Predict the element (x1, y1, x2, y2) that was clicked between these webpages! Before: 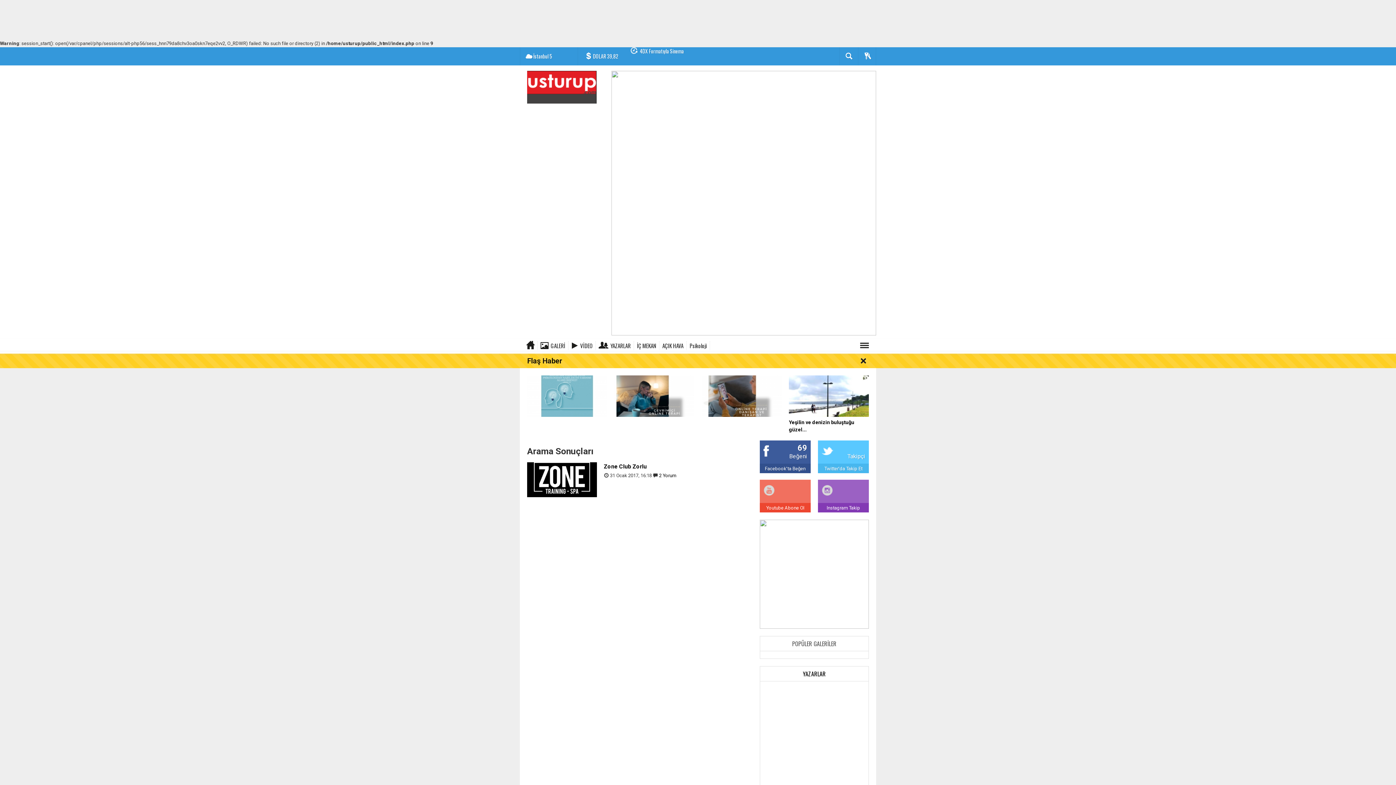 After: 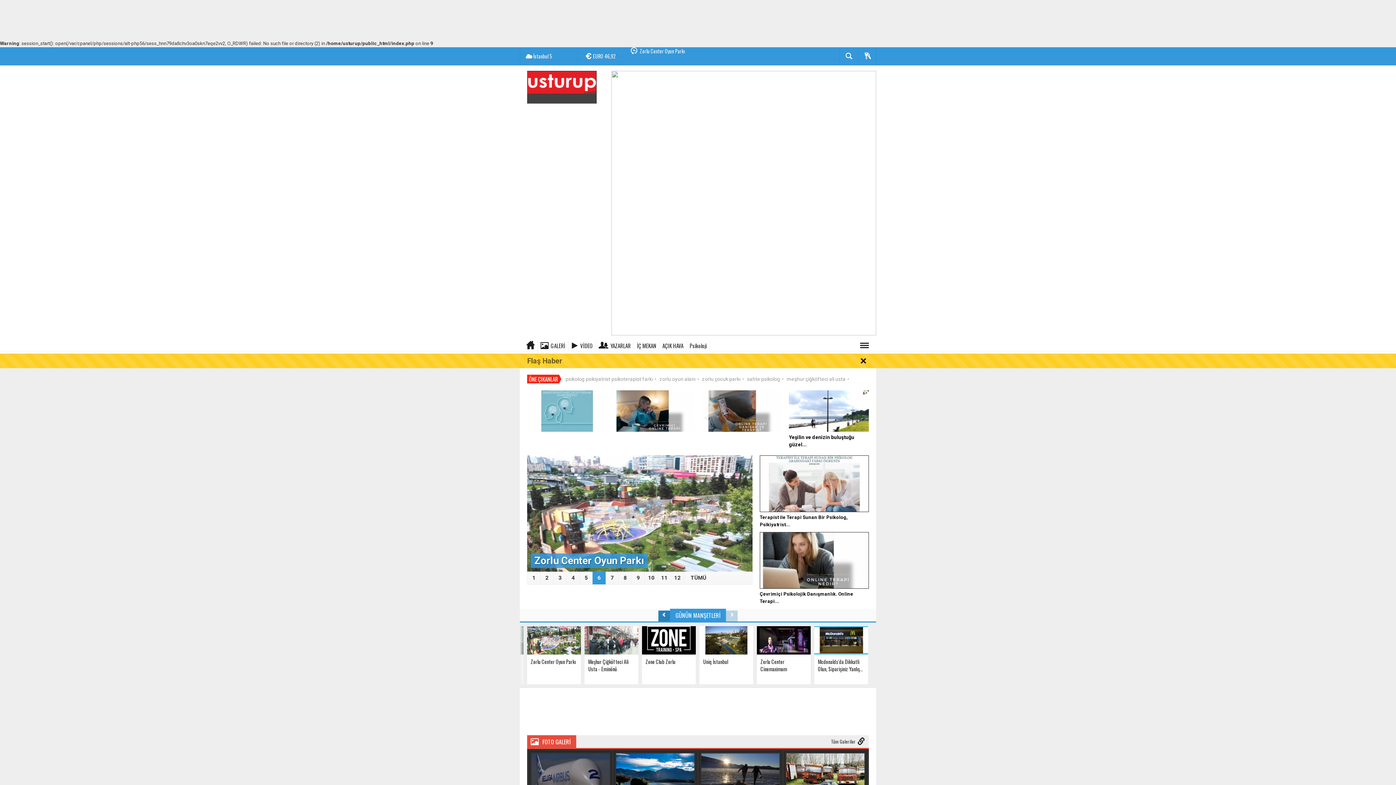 Action: bbox: (526, 341, 537, 350)